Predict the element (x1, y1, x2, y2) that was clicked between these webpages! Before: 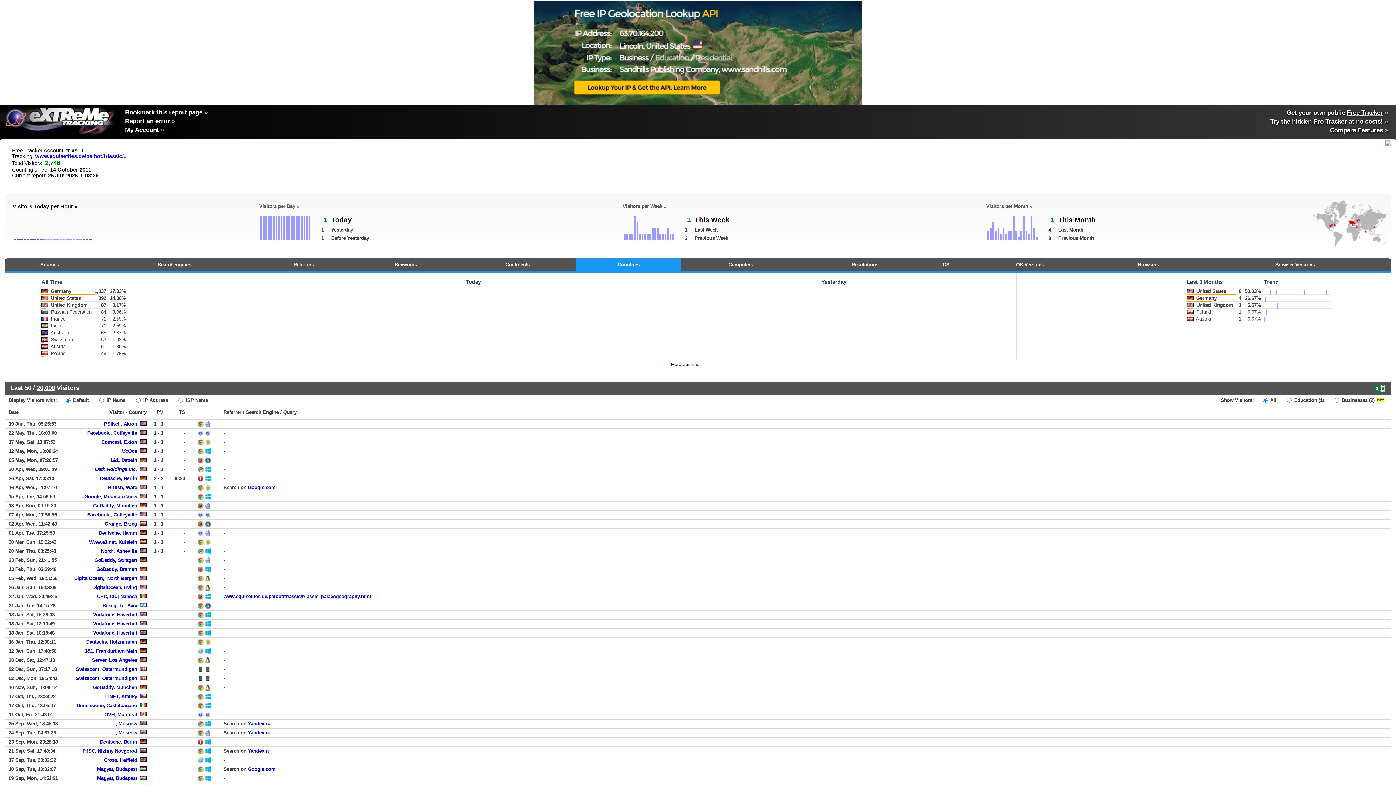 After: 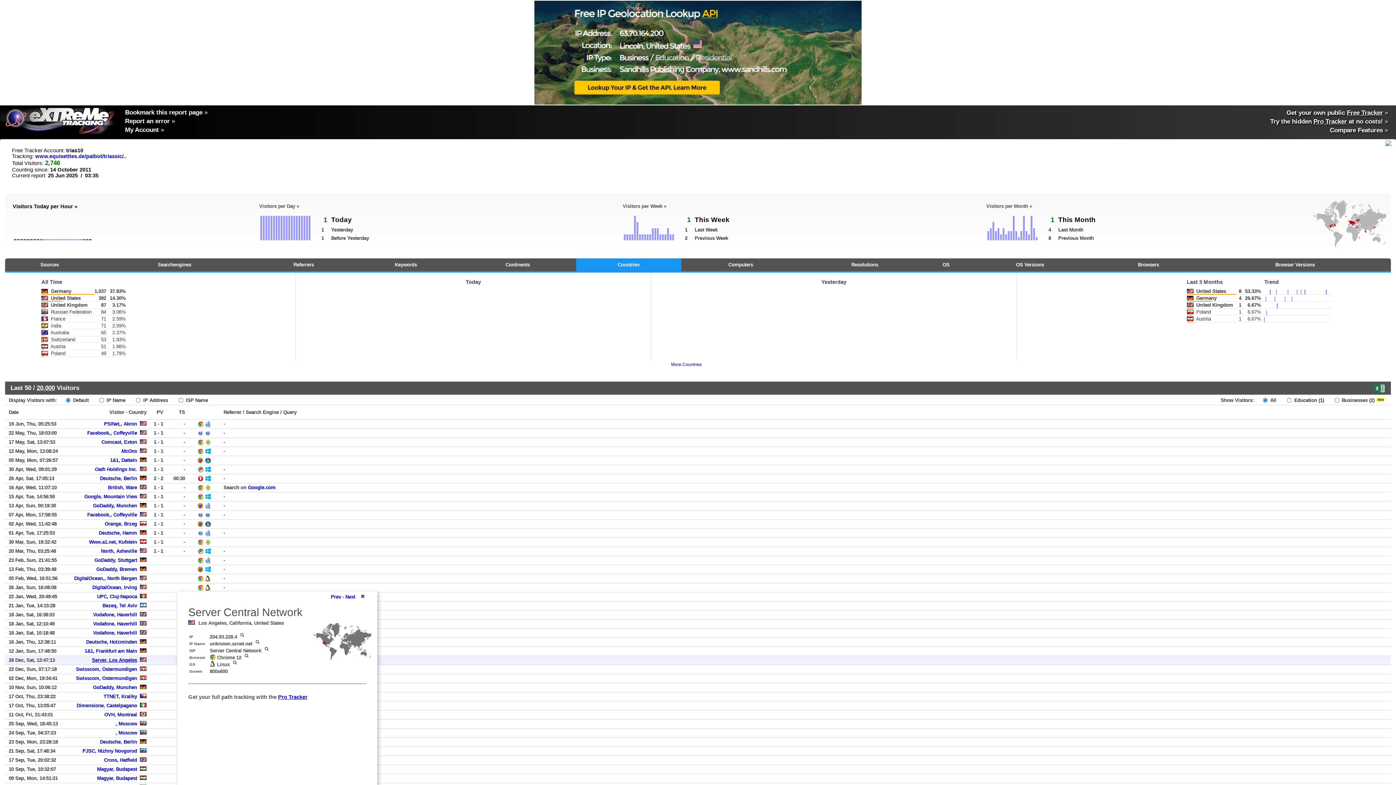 Action: bbox: (92, 657, 137, 663) label: Server, Los Angeles